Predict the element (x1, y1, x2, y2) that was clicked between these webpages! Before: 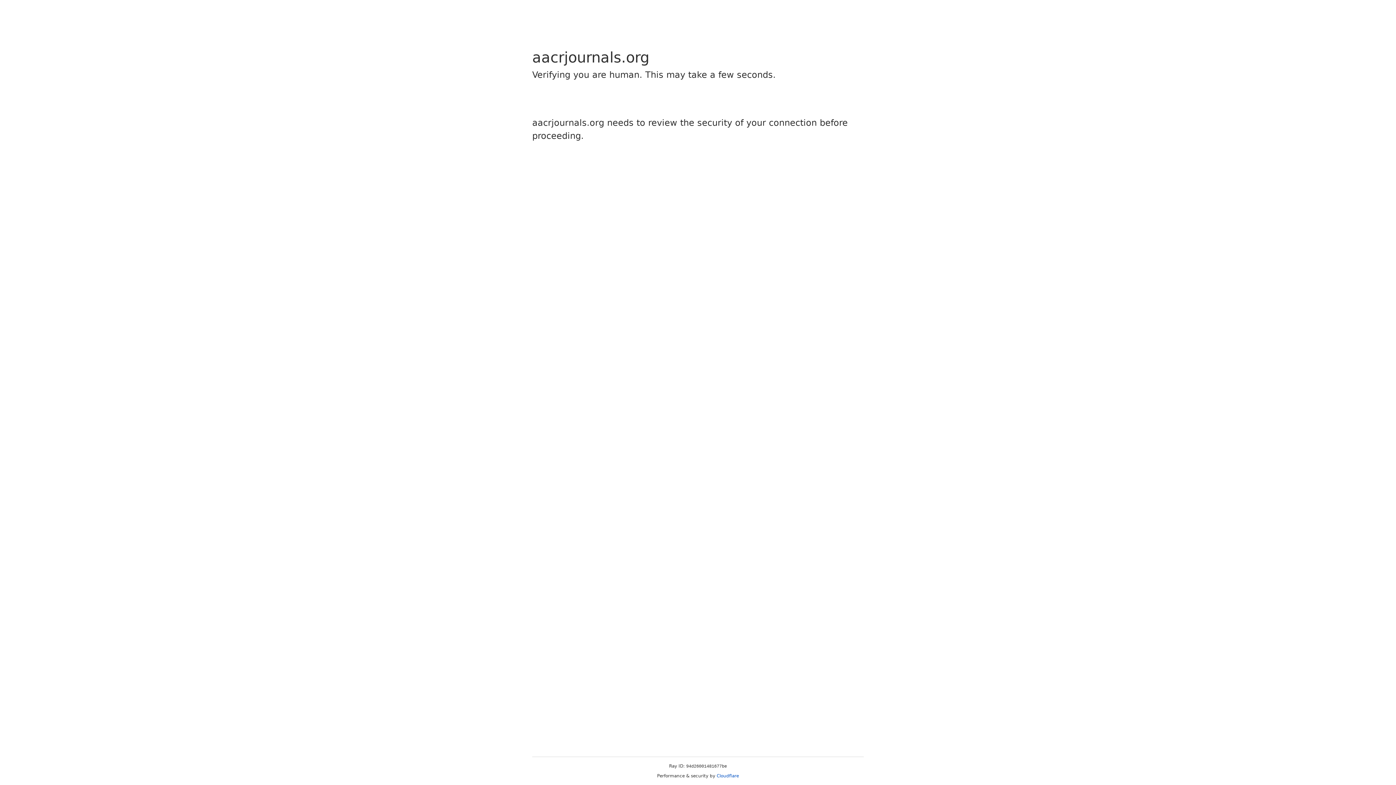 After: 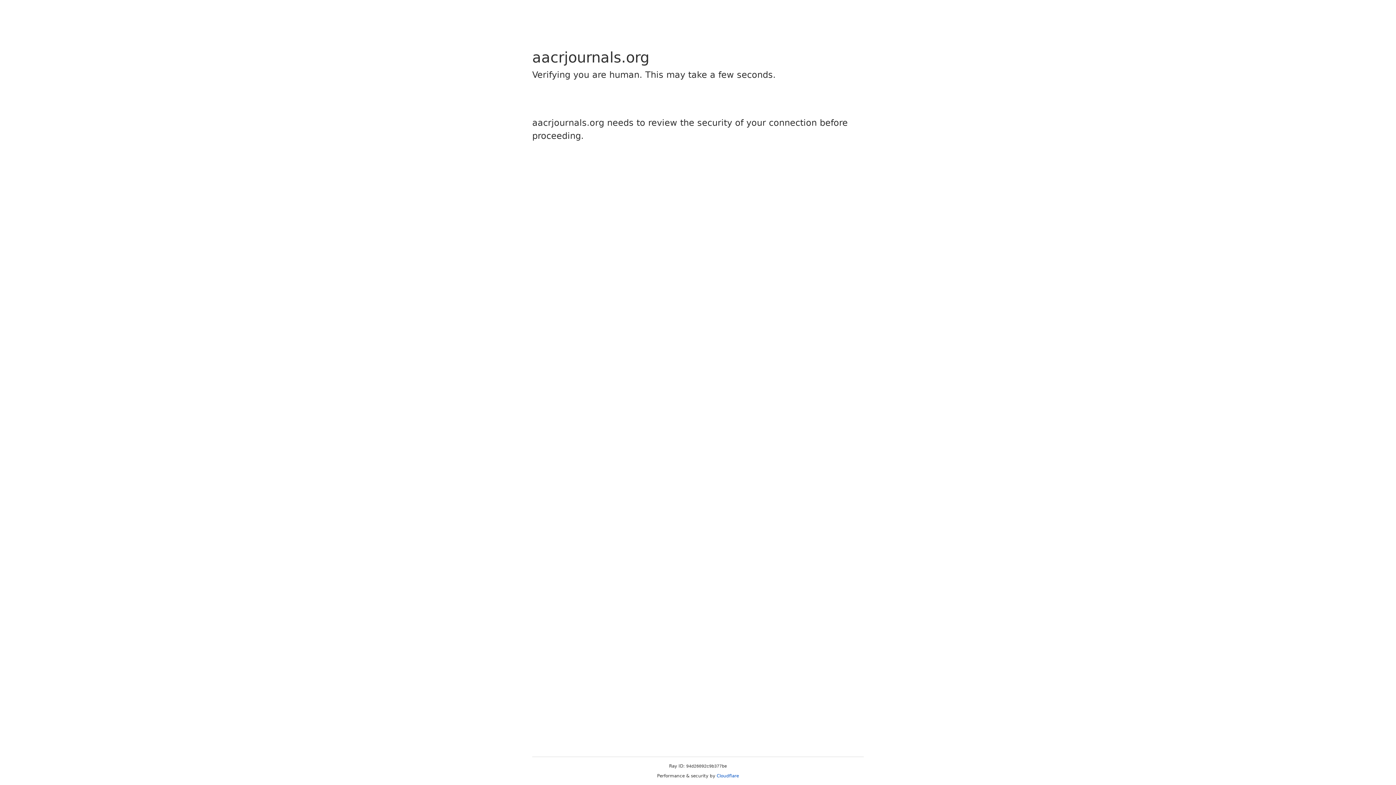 Action: label: Cloudflare bbox: (716, 773, 739, 778)